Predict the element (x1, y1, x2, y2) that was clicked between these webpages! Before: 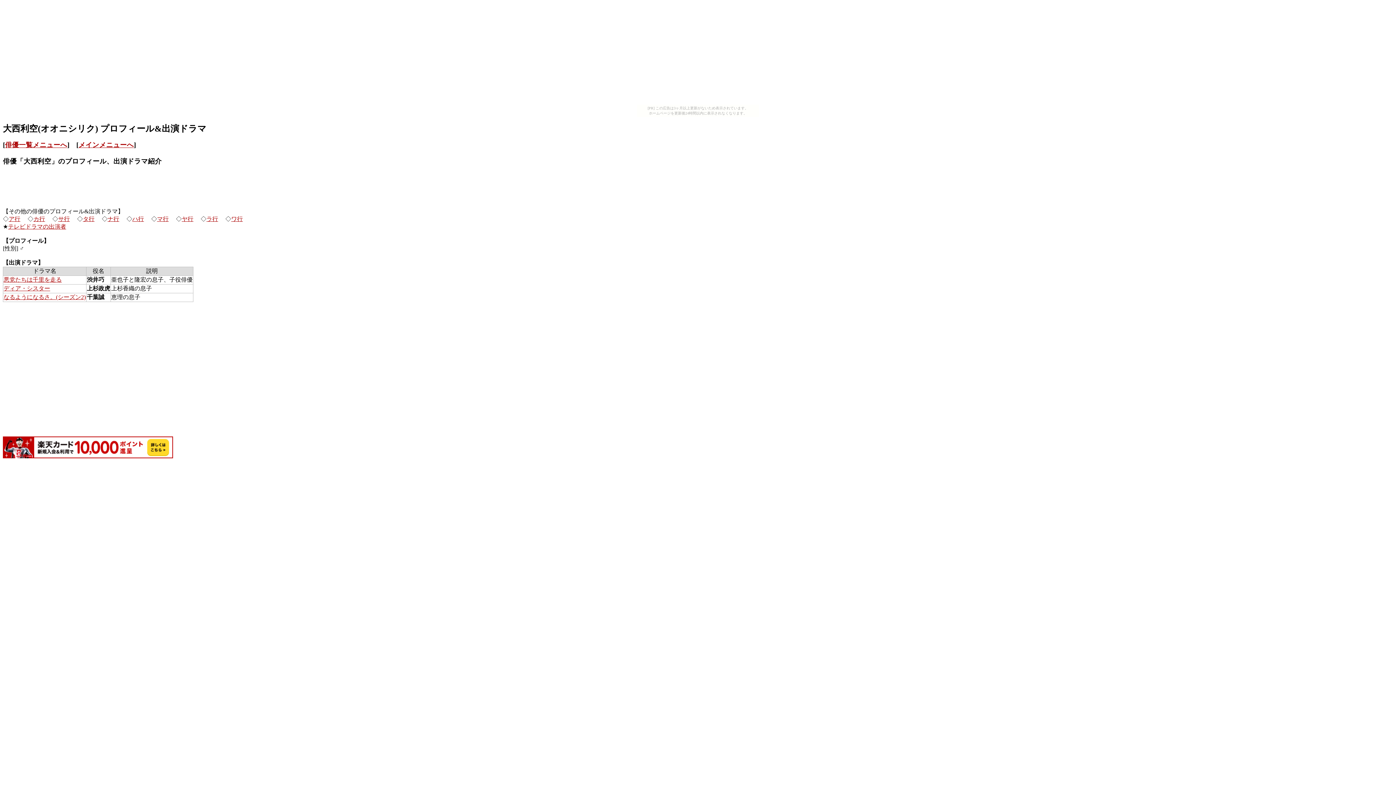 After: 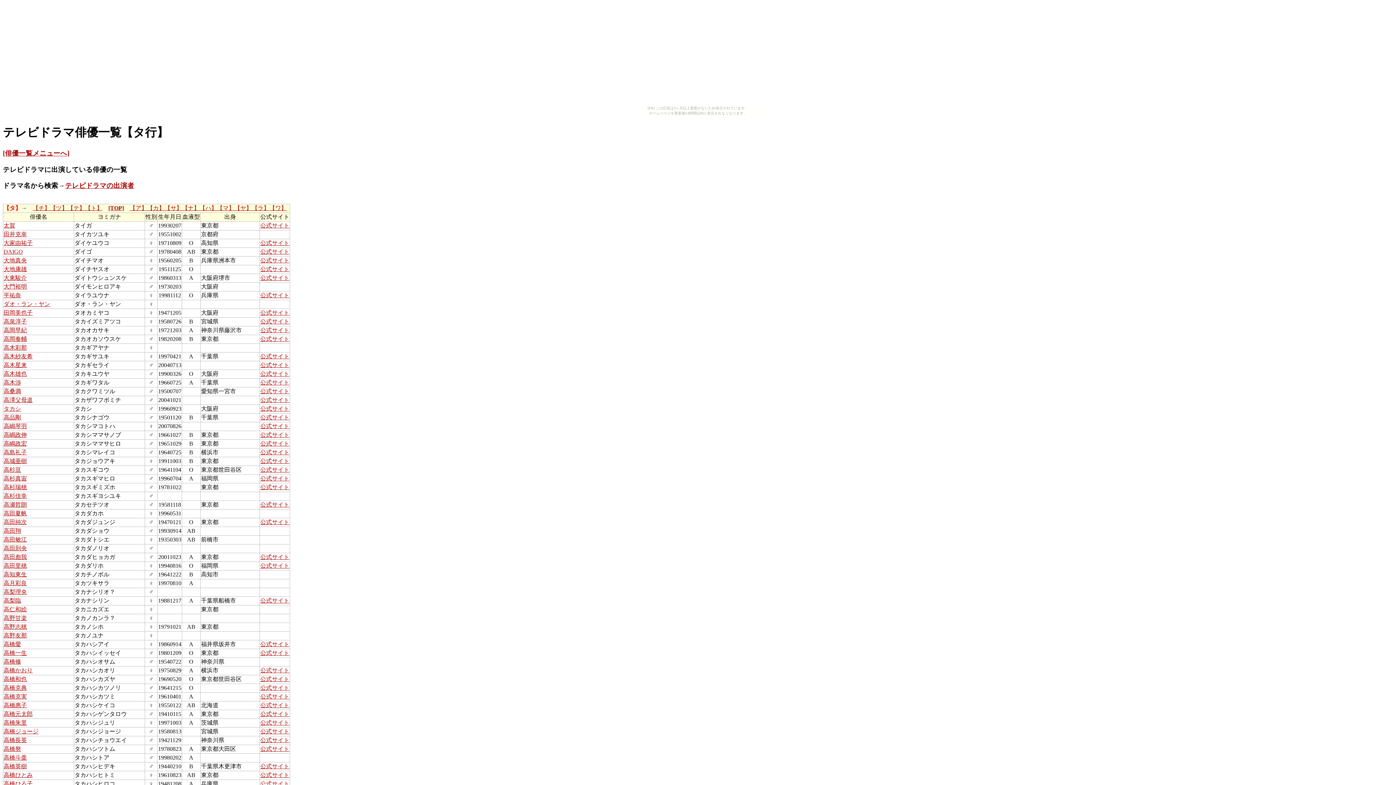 Action: bbox: (82, 215, 94, 222) label: タ行